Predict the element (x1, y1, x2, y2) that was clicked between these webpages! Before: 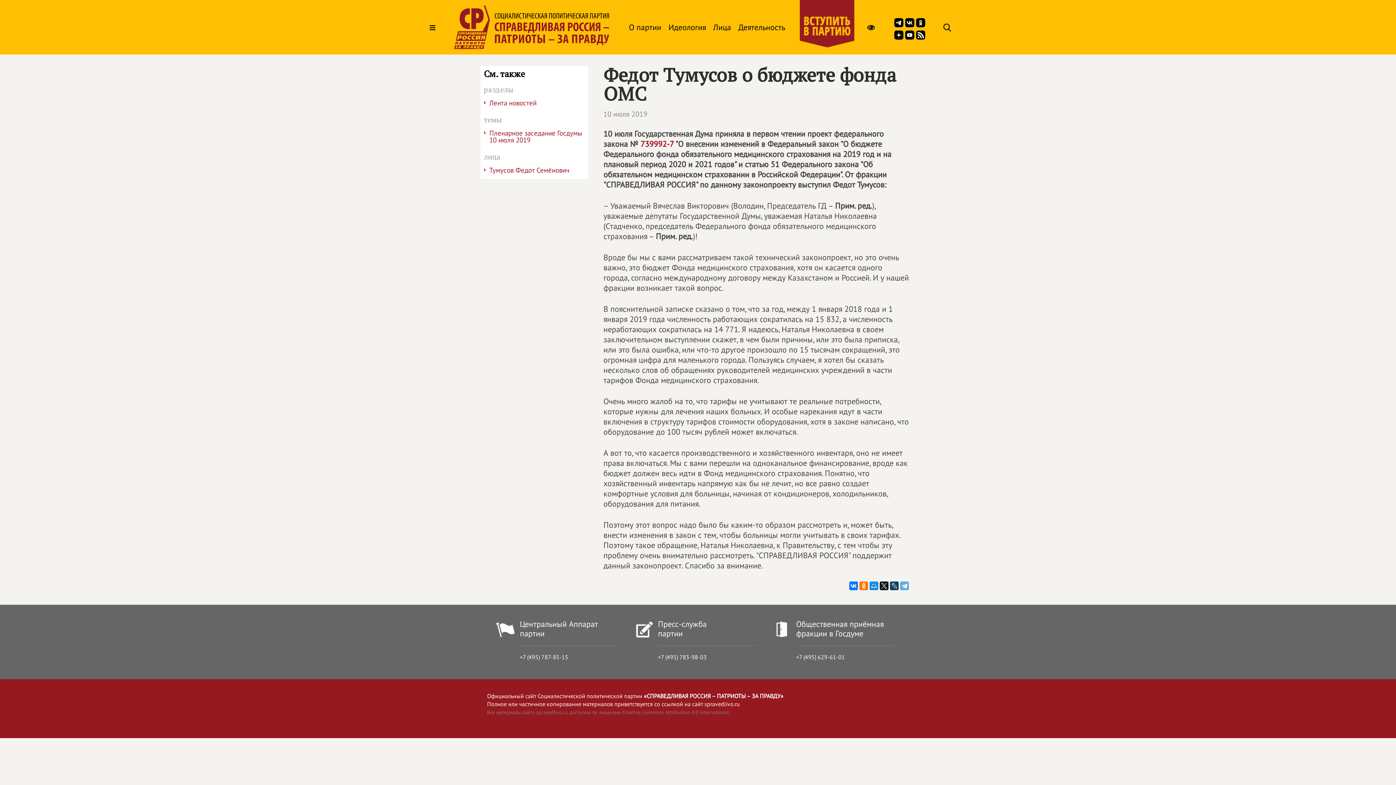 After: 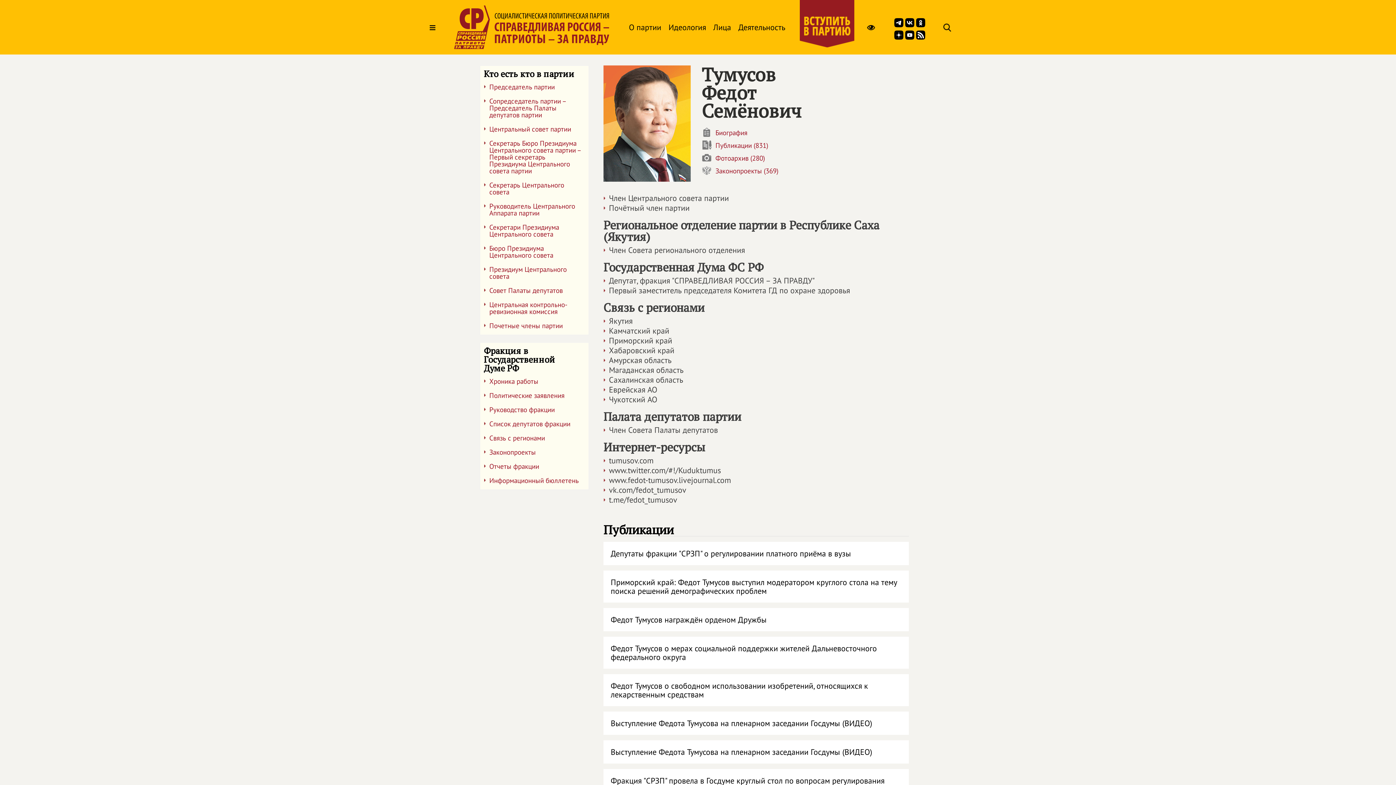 Action: label: Тумусов Федот Семёнович bbox: (480, 165, 588, 179)